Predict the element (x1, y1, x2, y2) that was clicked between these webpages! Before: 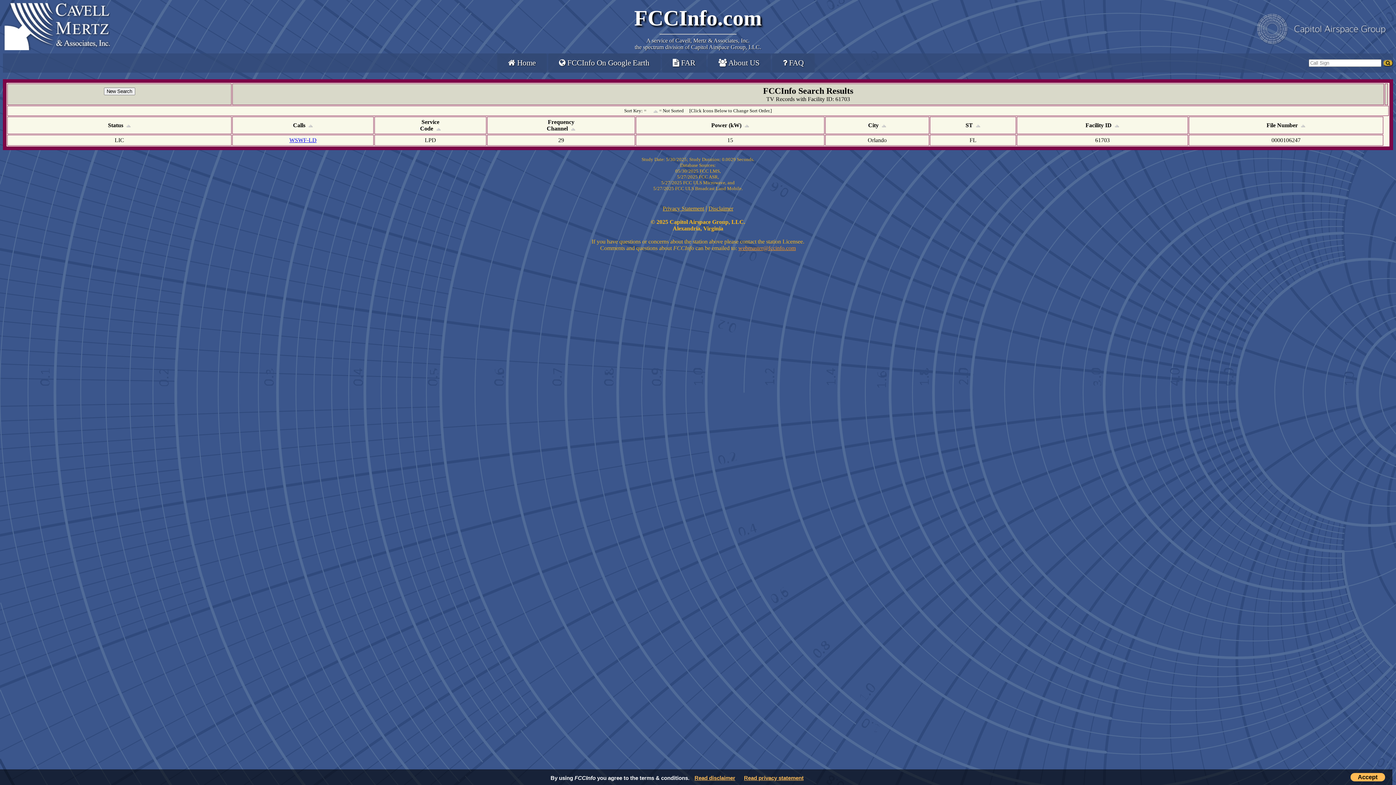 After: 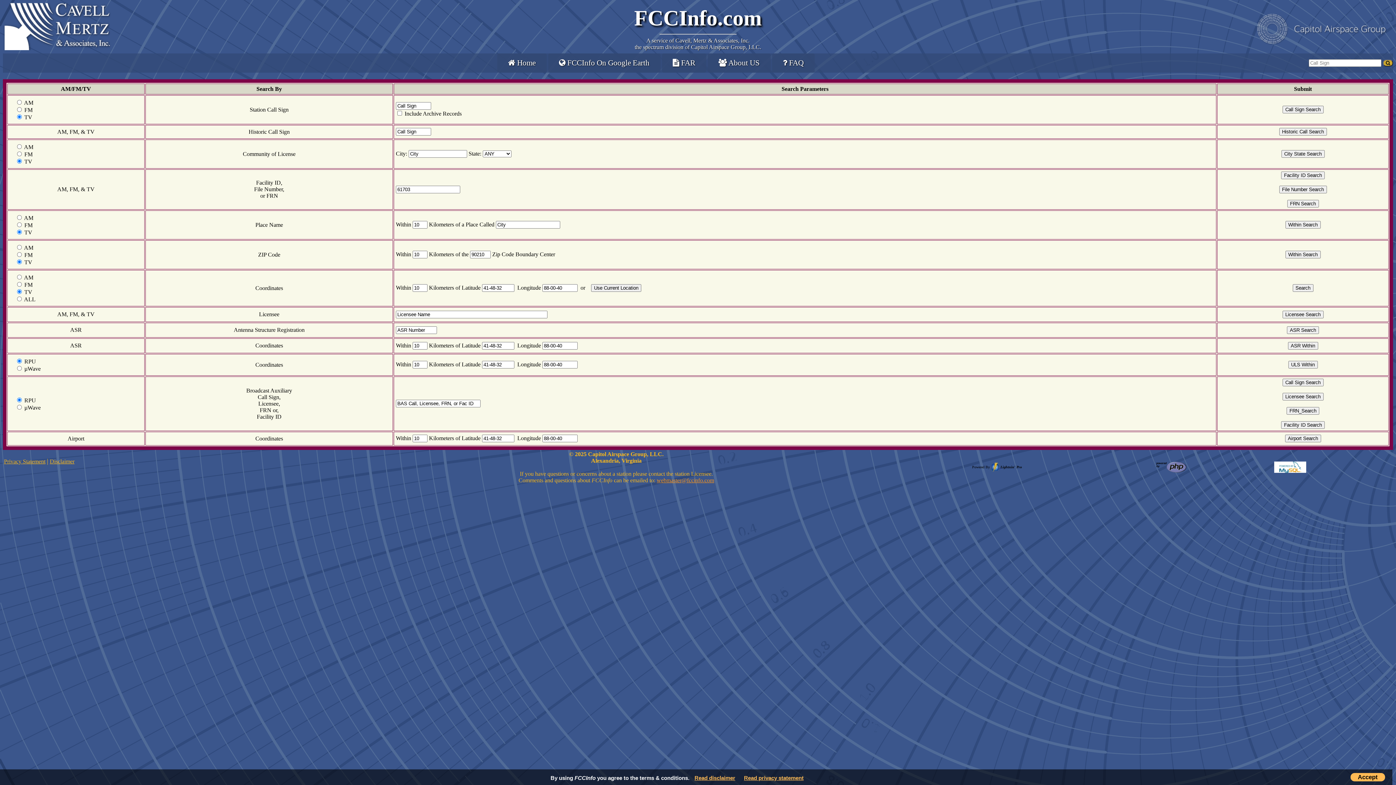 Action: bbox: (634, 6, 762, 30) label: FCCInfo.com